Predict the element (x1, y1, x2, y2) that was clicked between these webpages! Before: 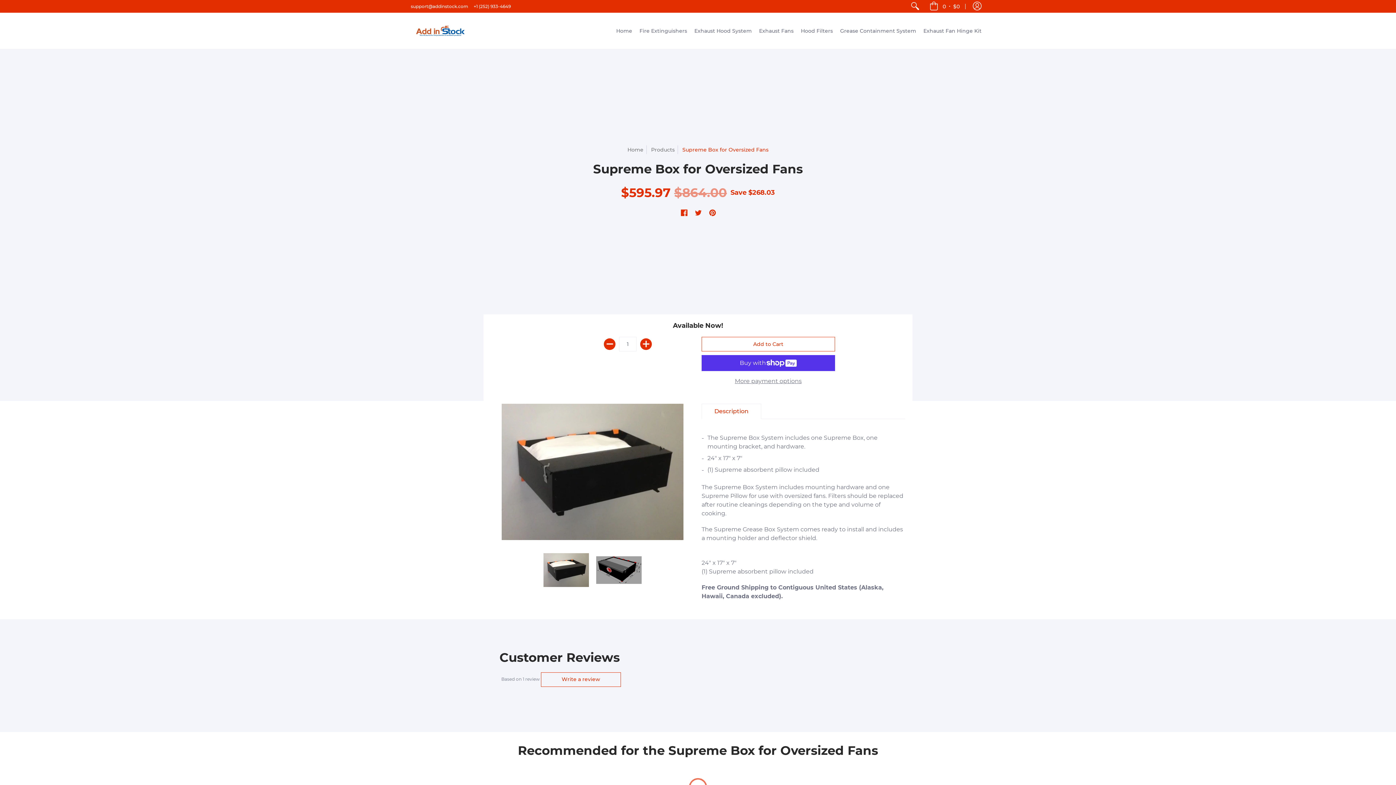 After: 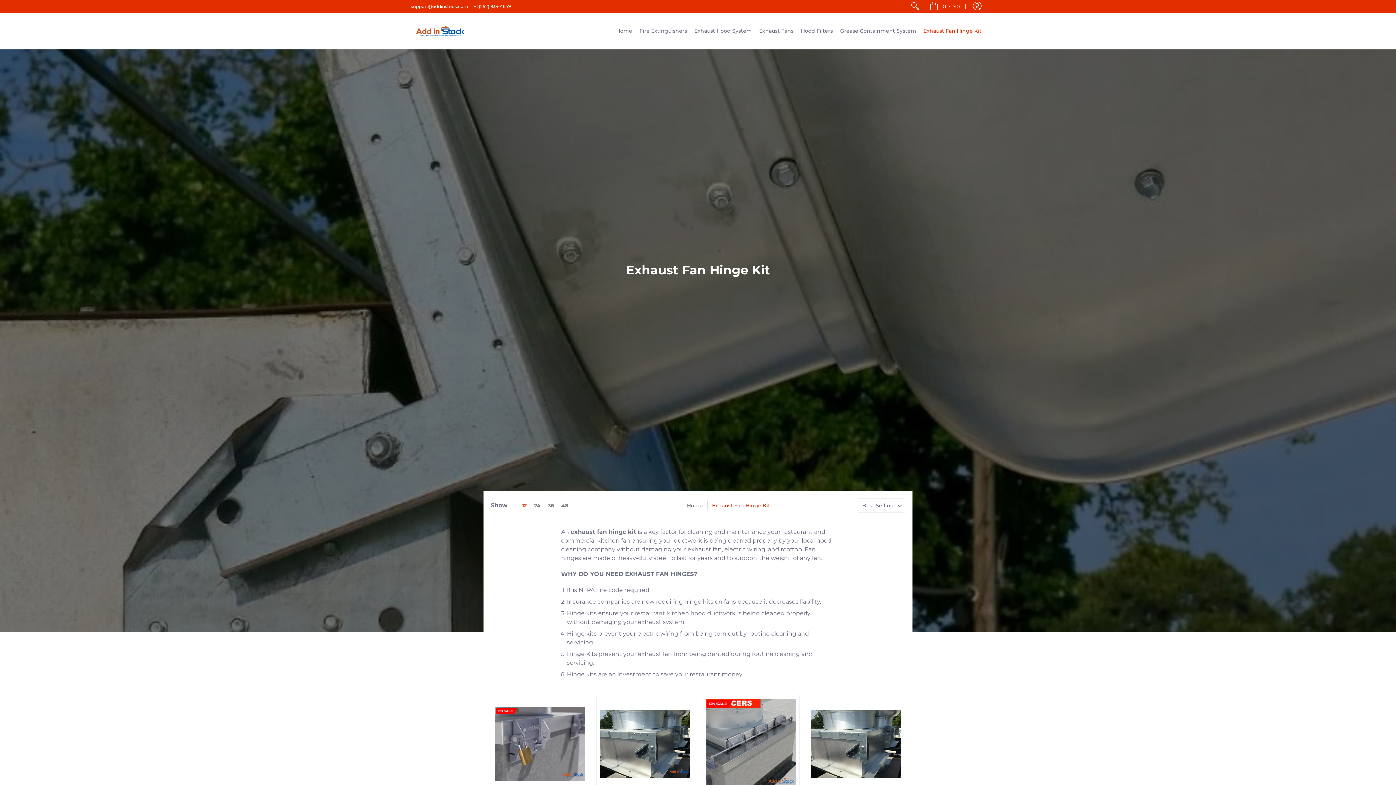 Action: label: Exhaust Fan Hinge Kit bbox: (920, 12, 985, 49)